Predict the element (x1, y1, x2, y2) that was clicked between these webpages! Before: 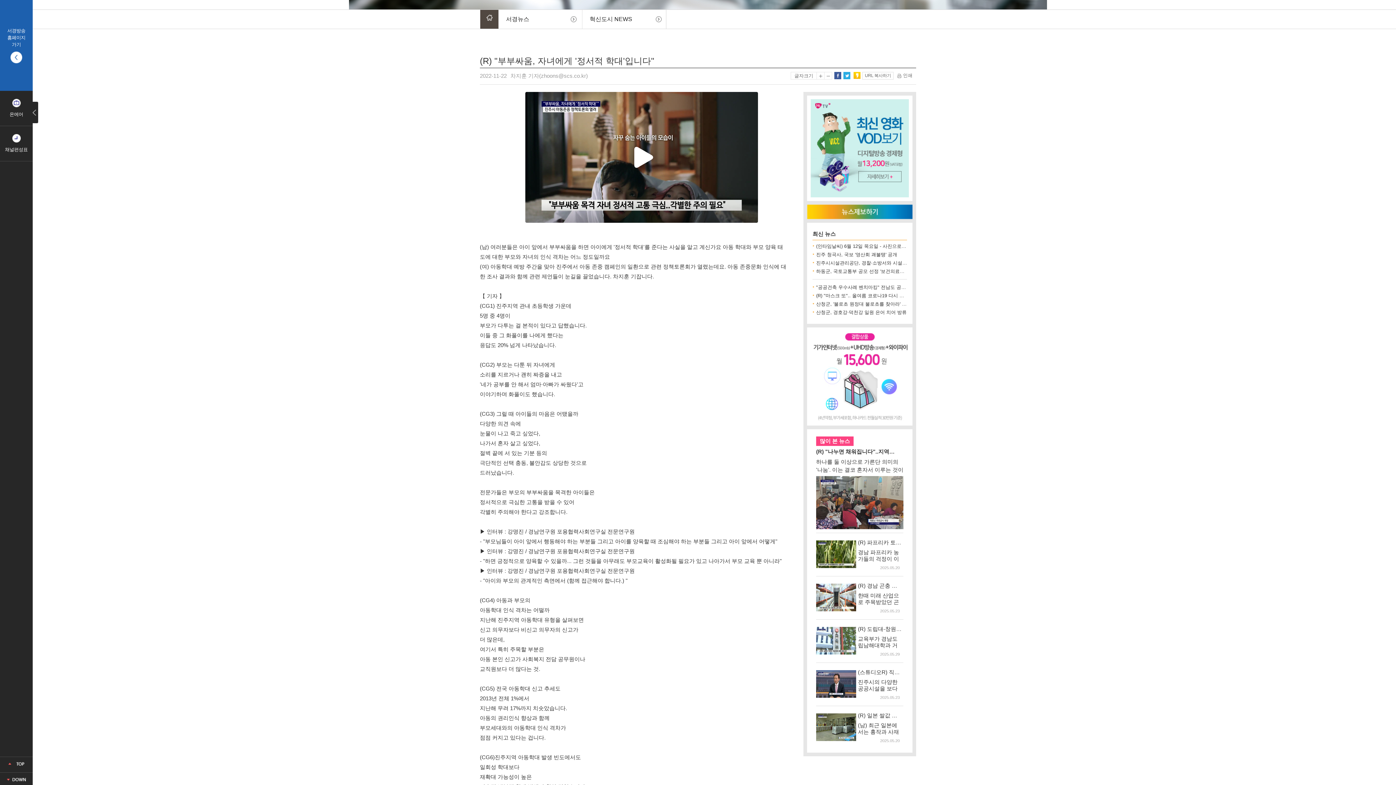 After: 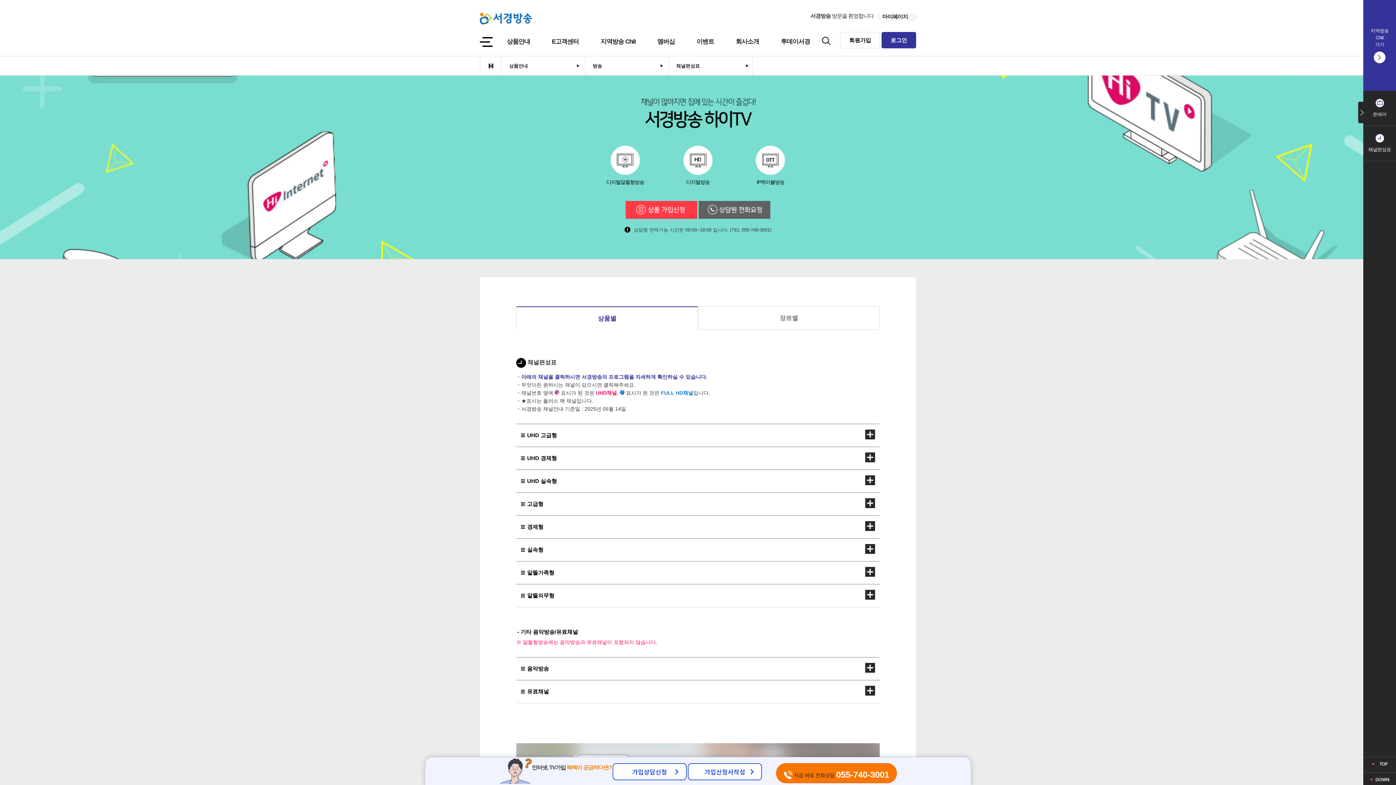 Action: label: 
채널편성표 bbox: (5, 137, 27, 152)